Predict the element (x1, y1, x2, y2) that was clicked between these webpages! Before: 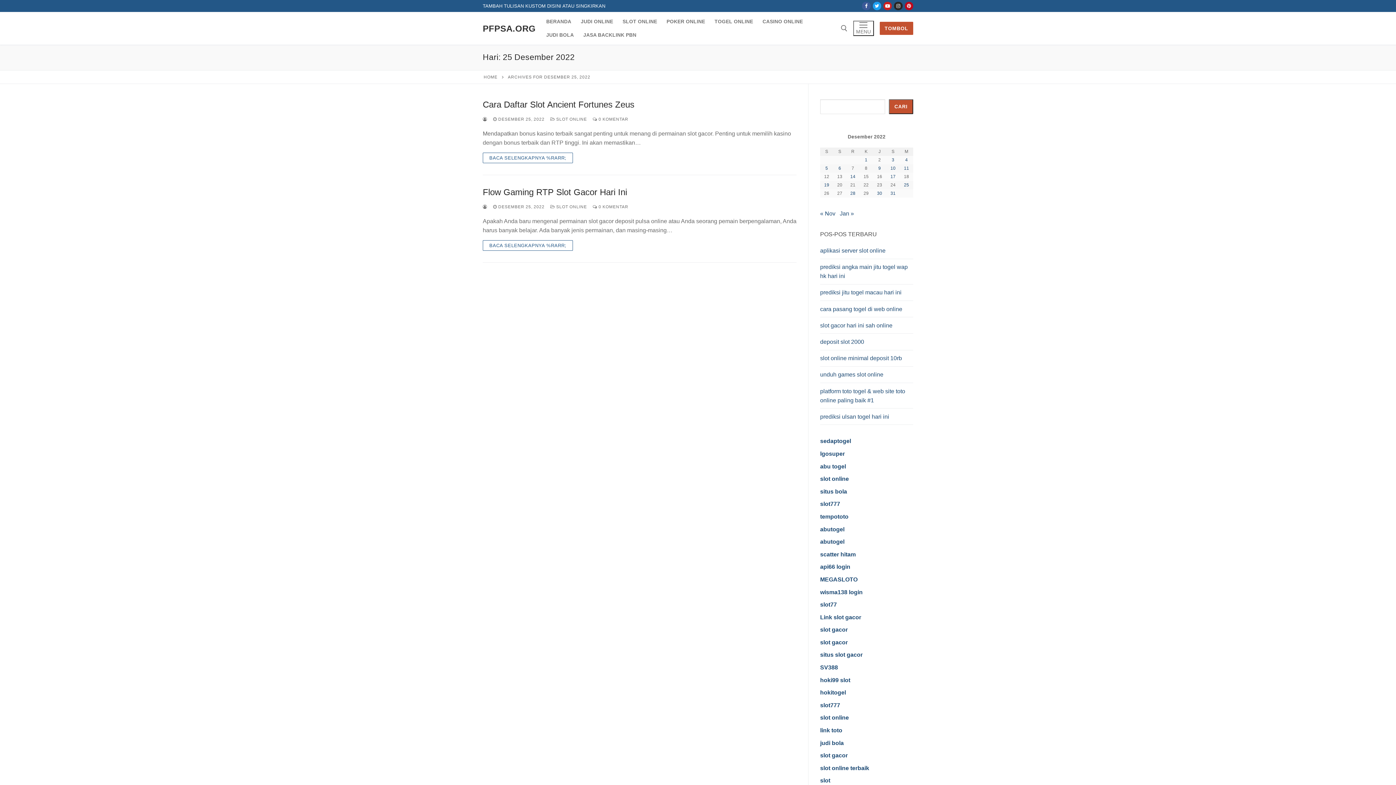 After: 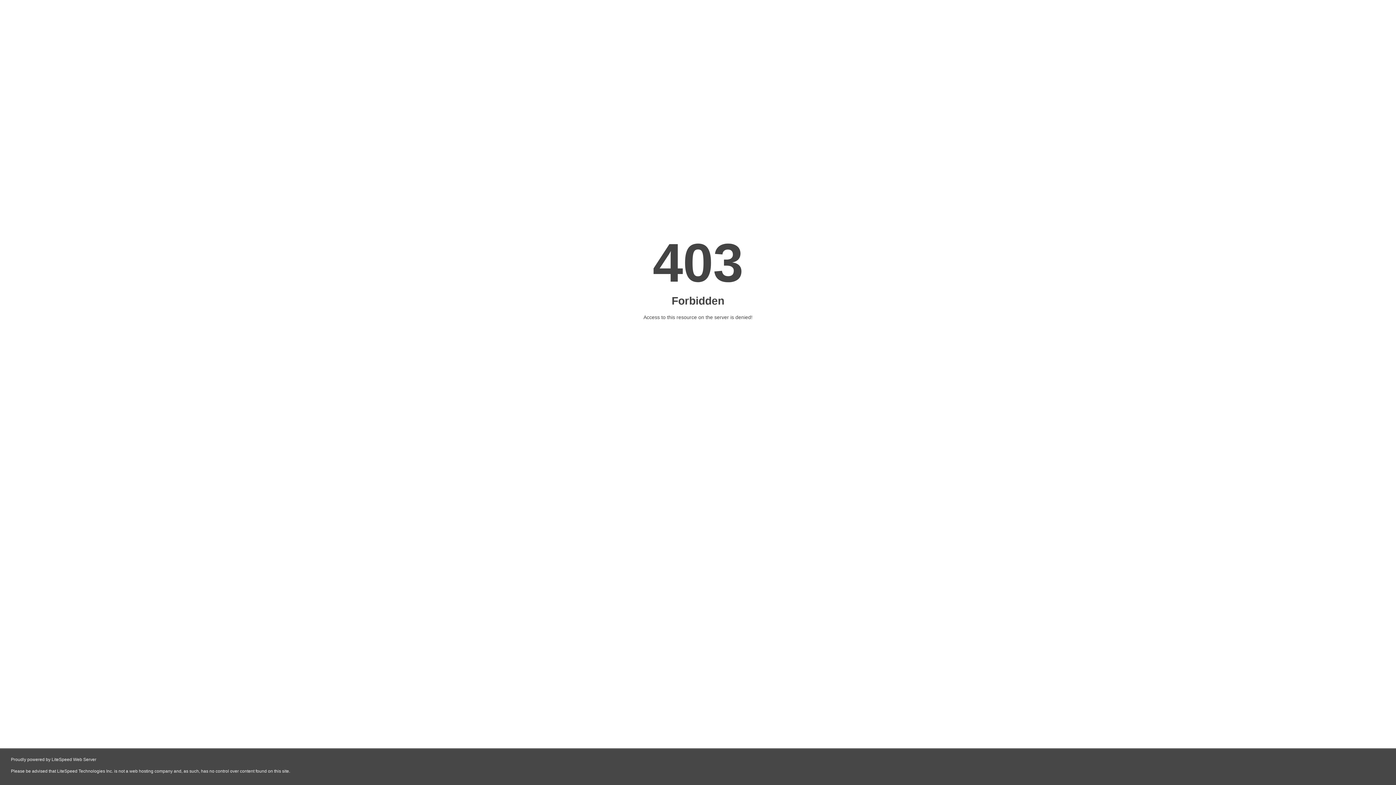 Action: bbox: (820, 614, 861, 620) label: Link slot gacor